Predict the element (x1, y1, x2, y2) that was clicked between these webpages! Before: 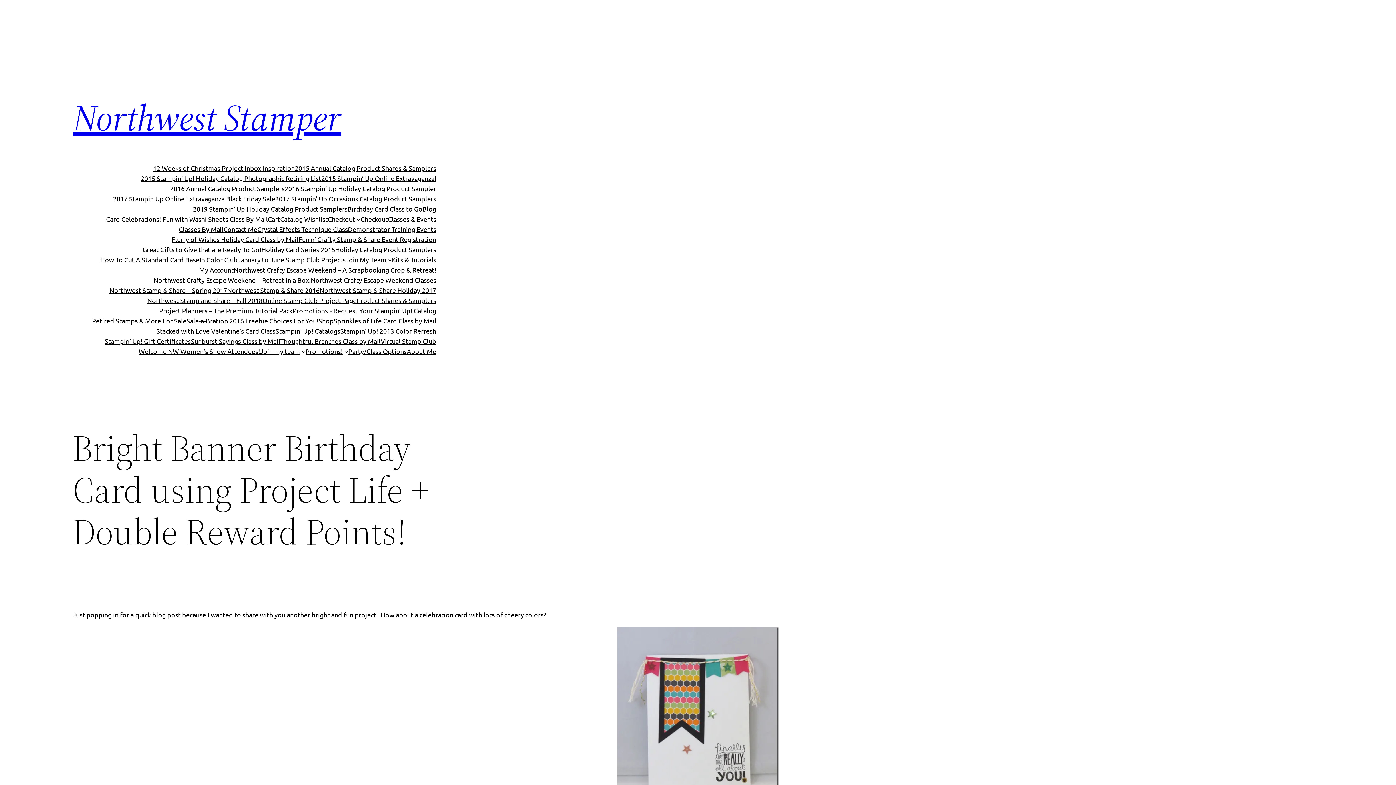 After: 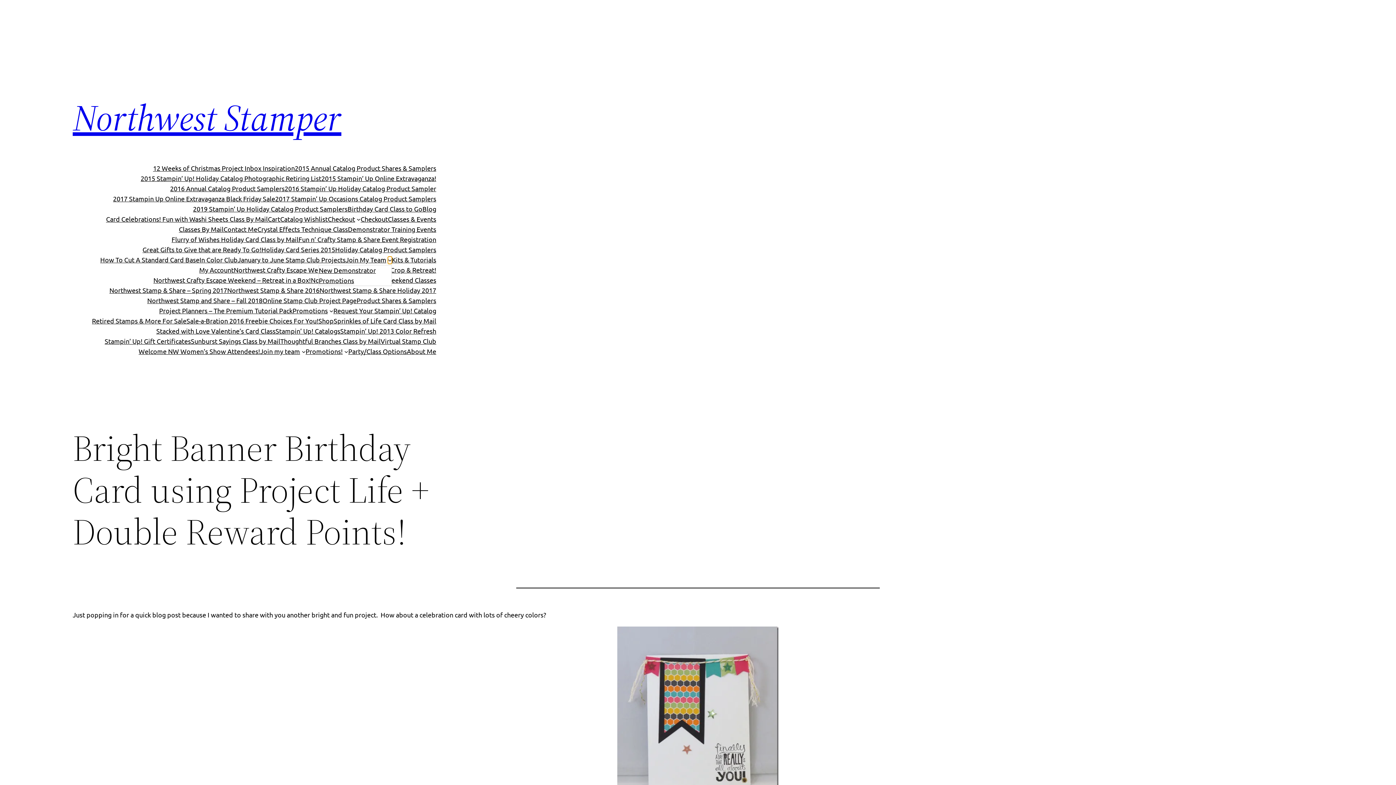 Action: label: Join My Team submenu bbox: (388, 258, 392, 261)